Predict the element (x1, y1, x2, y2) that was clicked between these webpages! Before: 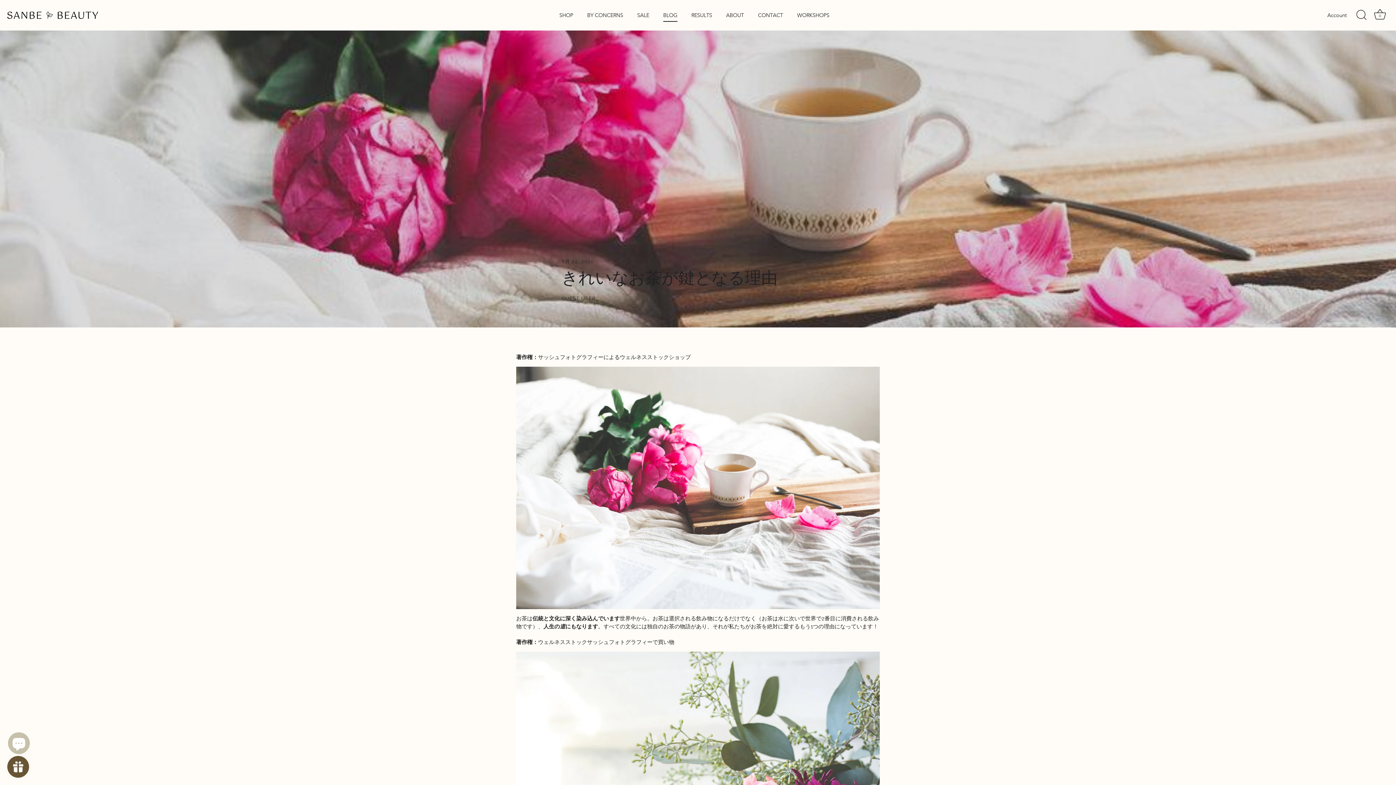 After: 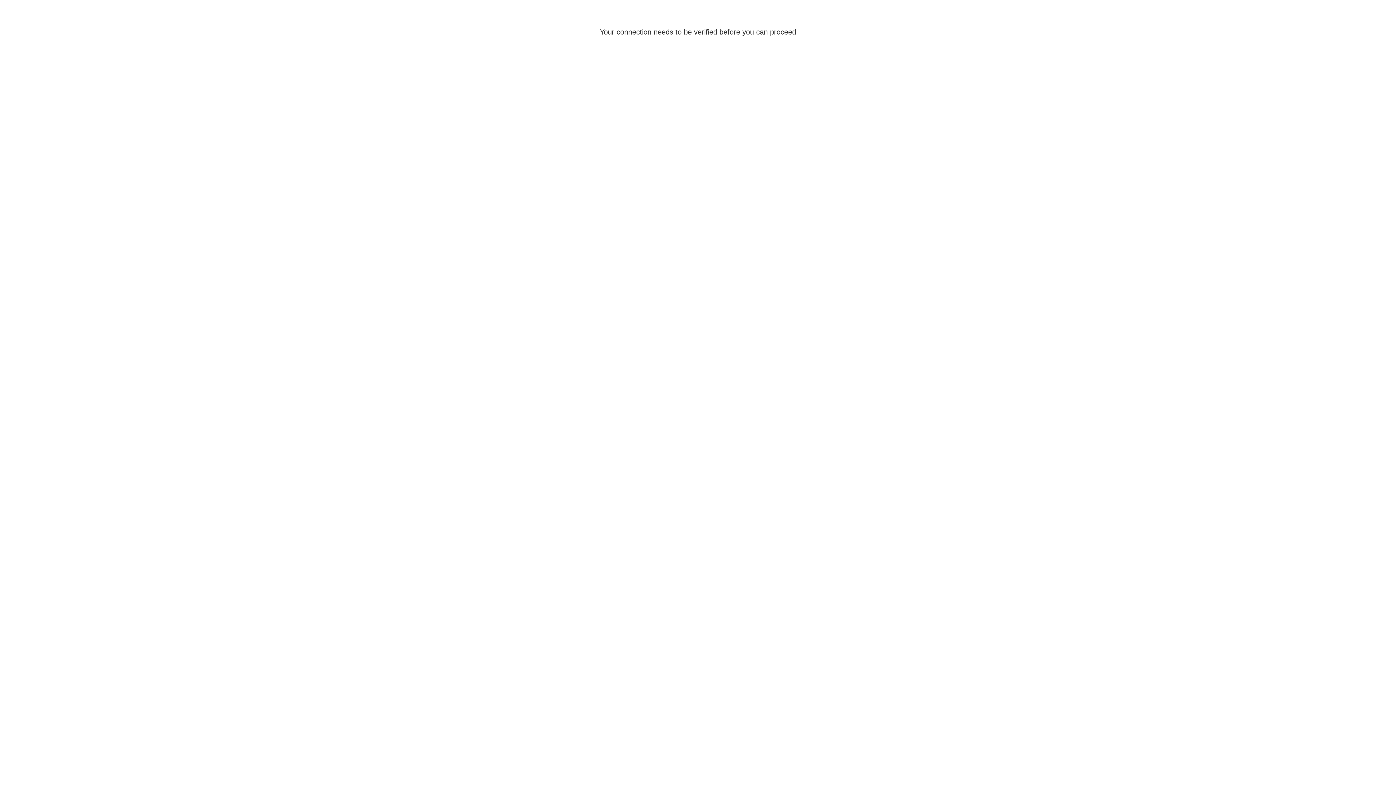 Action: label: Account bbox: (1327, 11, 1359, 19)